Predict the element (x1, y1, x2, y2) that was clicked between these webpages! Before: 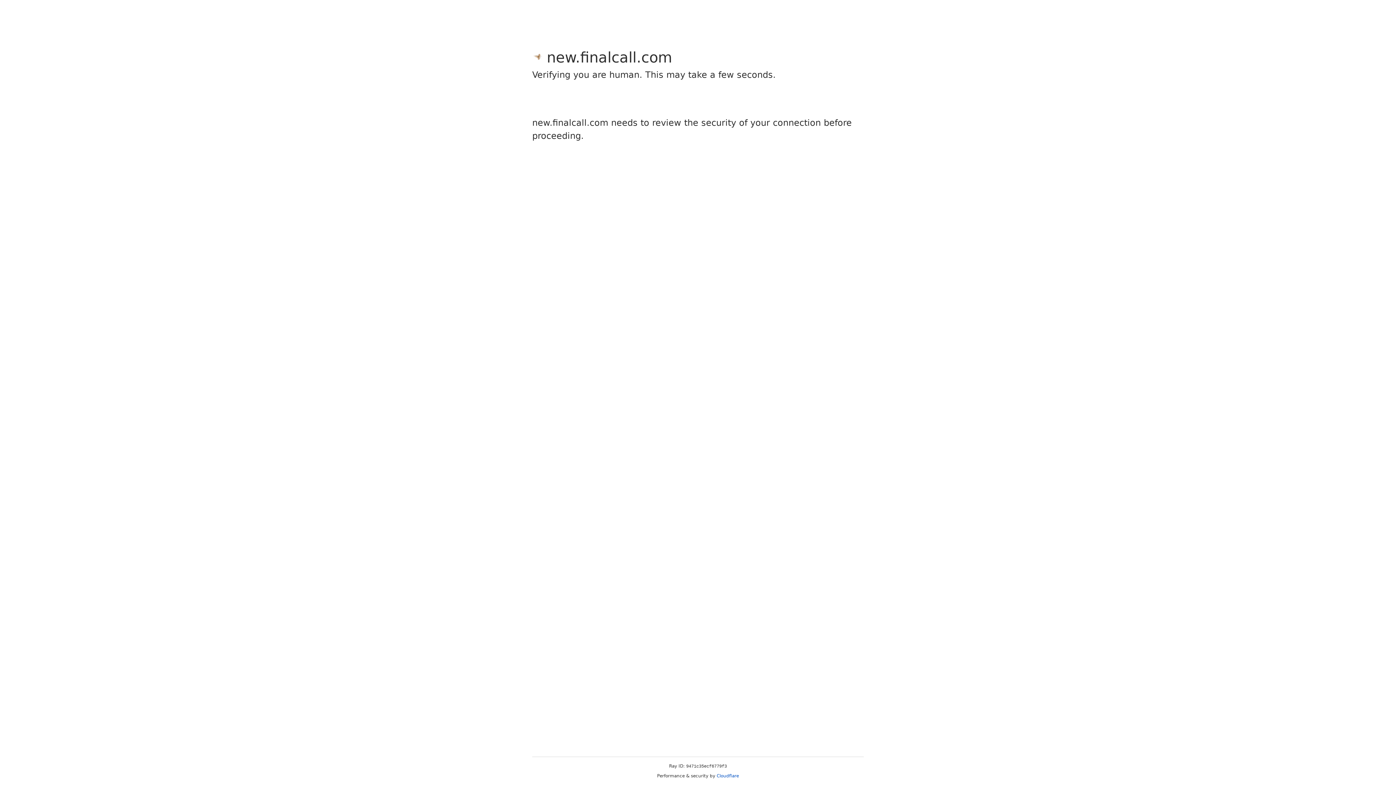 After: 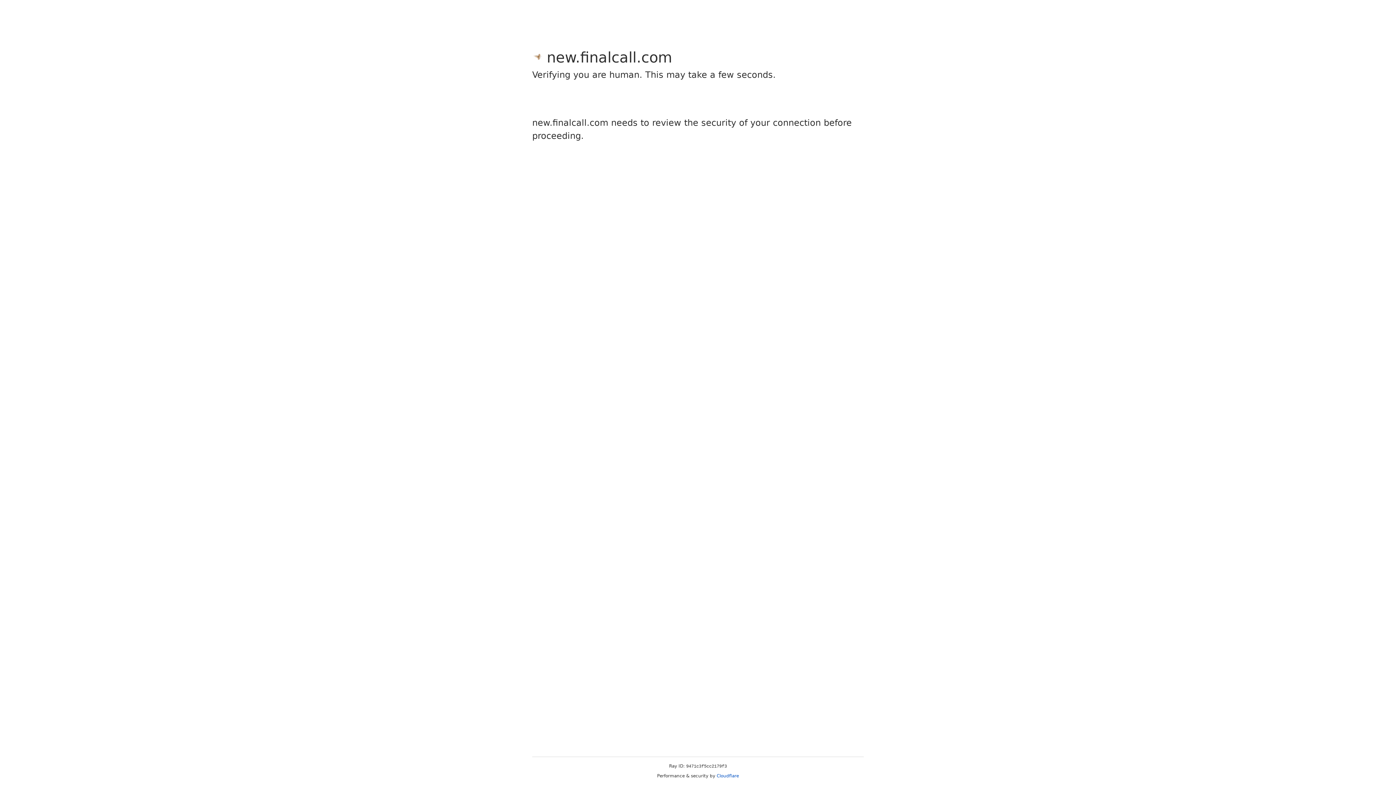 Action: label: Cloudflare bbox: (716, 773, 739, 778)